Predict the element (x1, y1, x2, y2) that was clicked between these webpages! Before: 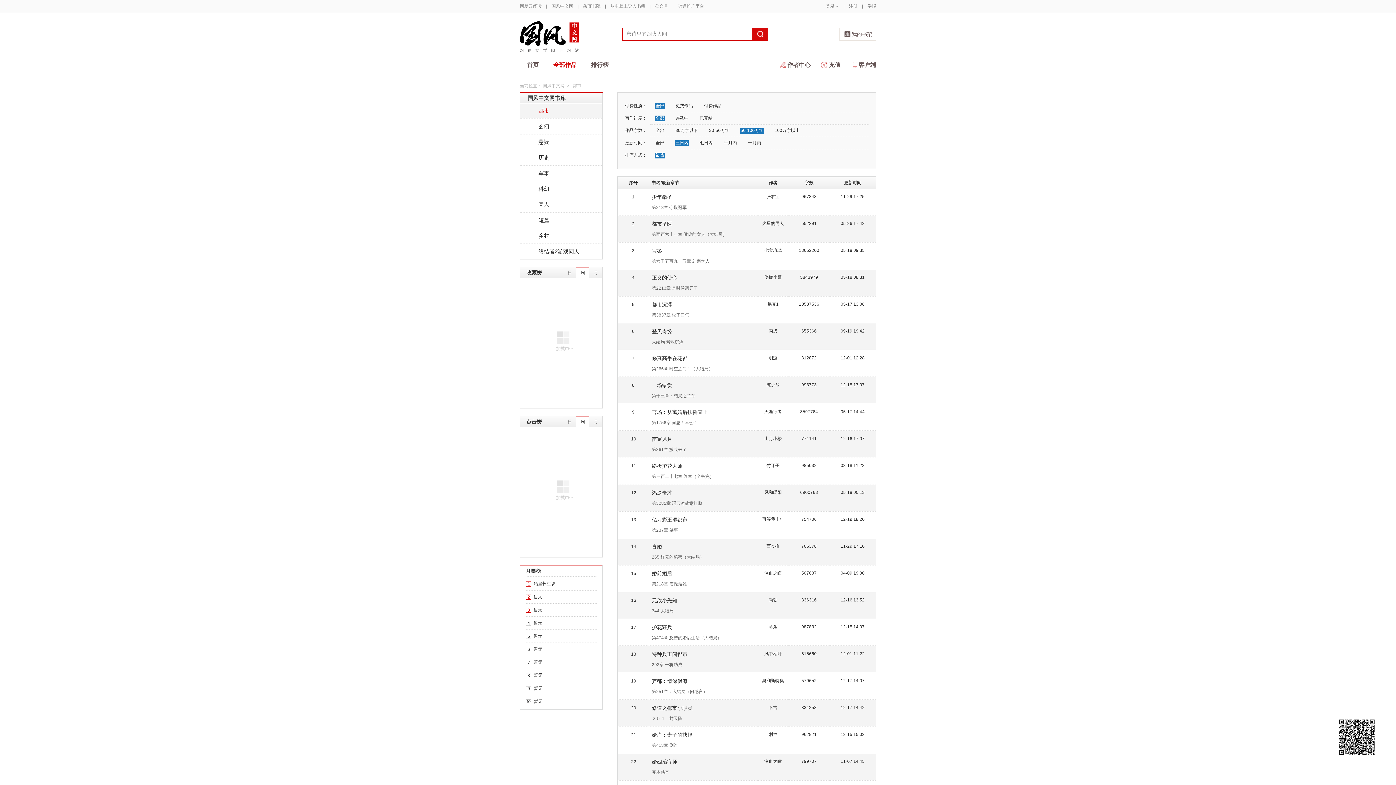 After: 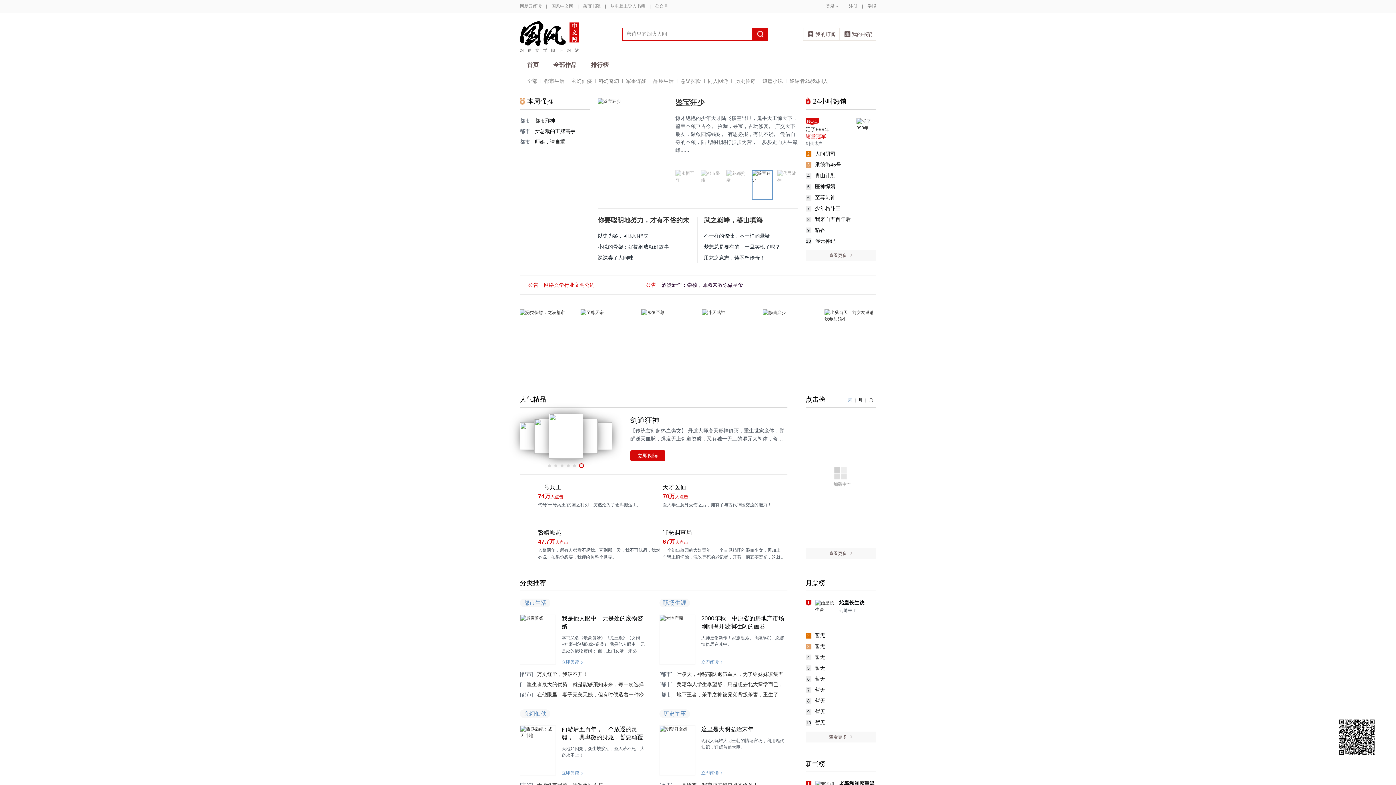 Action: bbox: (520, 21, 590, 54)